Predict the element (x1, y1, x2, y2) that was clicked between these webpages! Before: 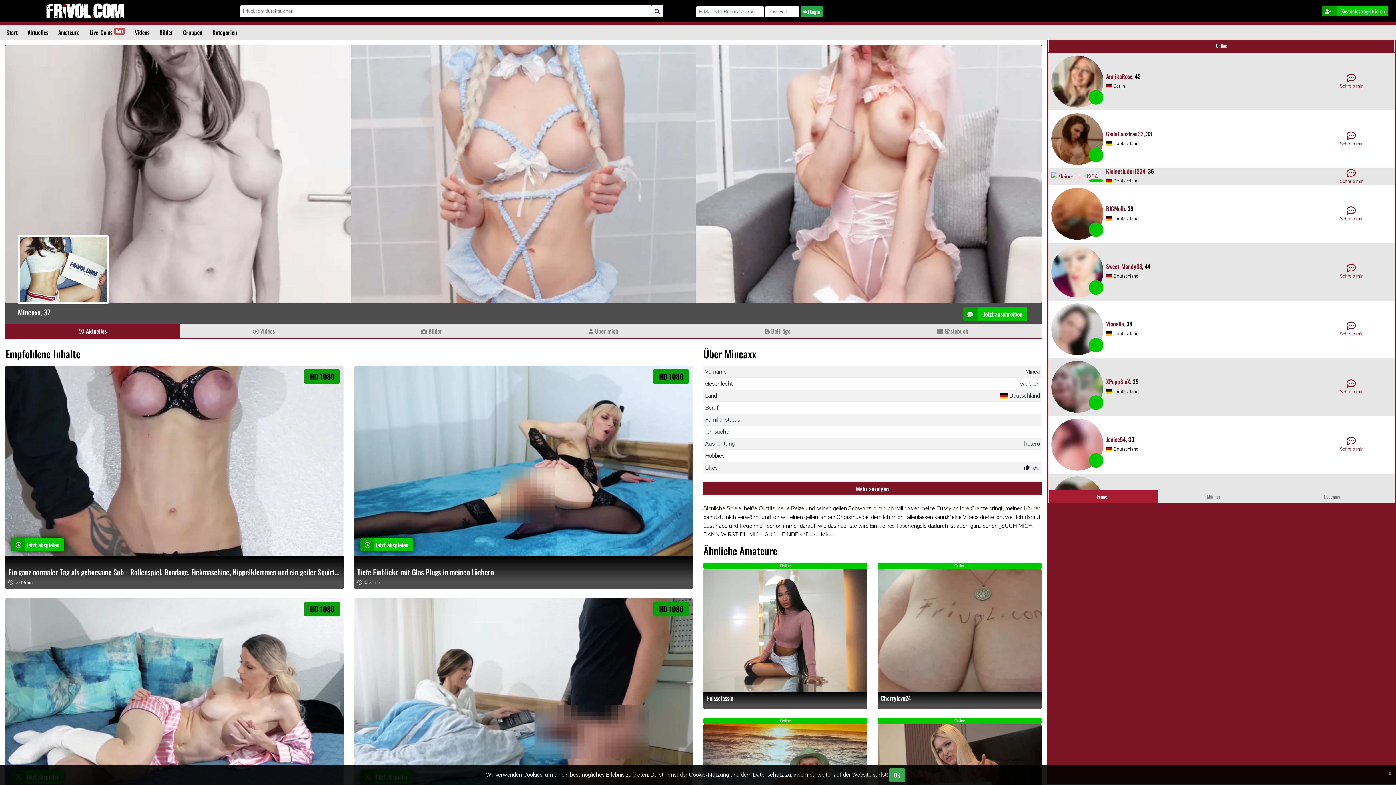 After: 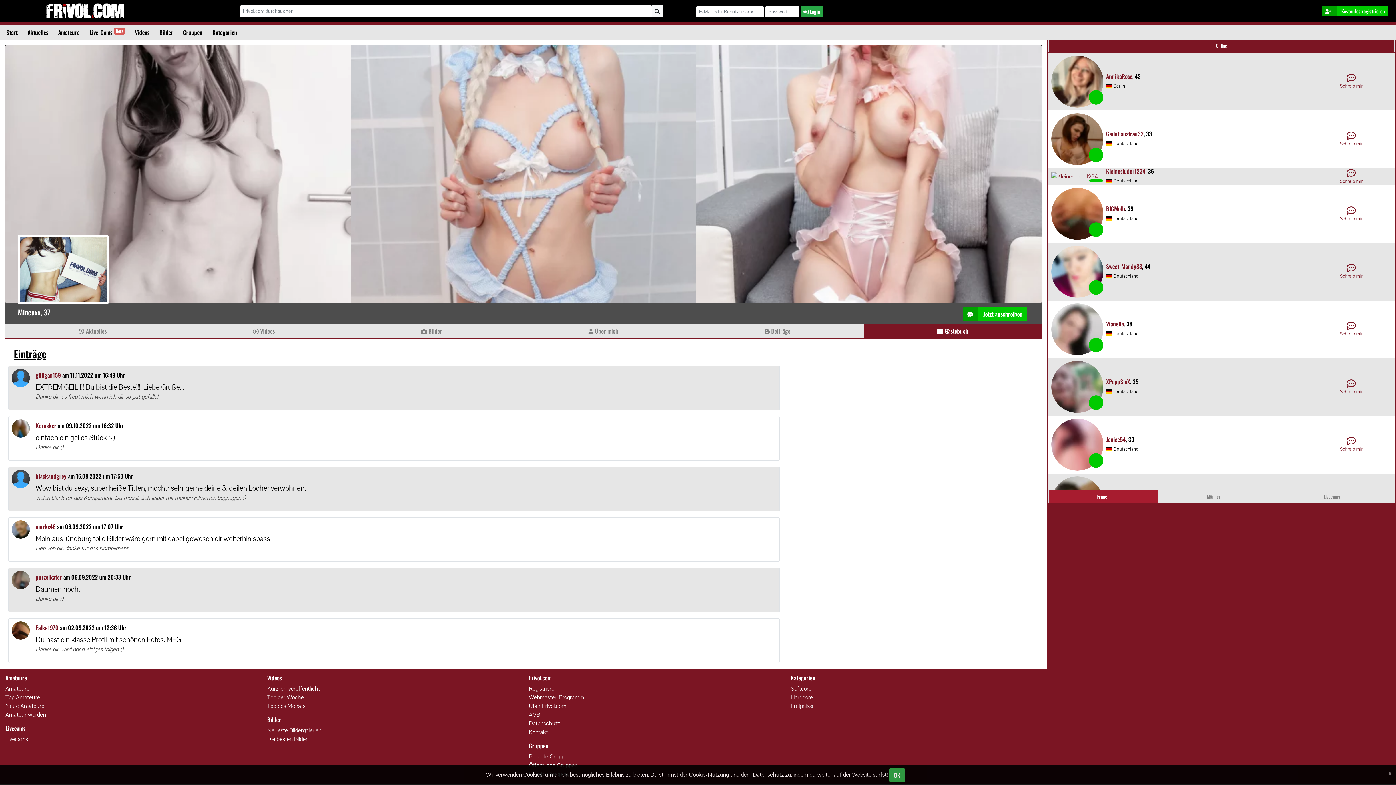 Action: label:  Gästebuch bbox: (863, 324, 1041, 338)